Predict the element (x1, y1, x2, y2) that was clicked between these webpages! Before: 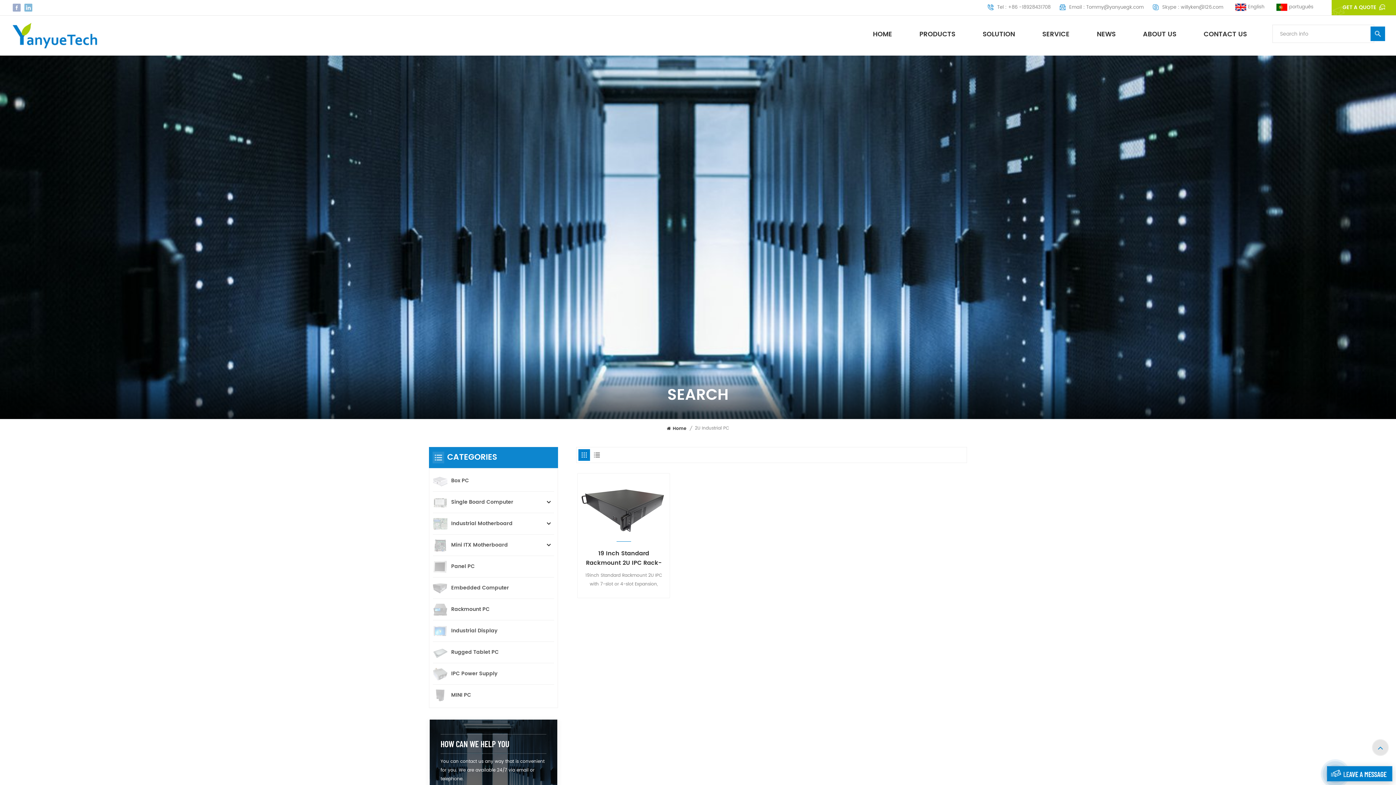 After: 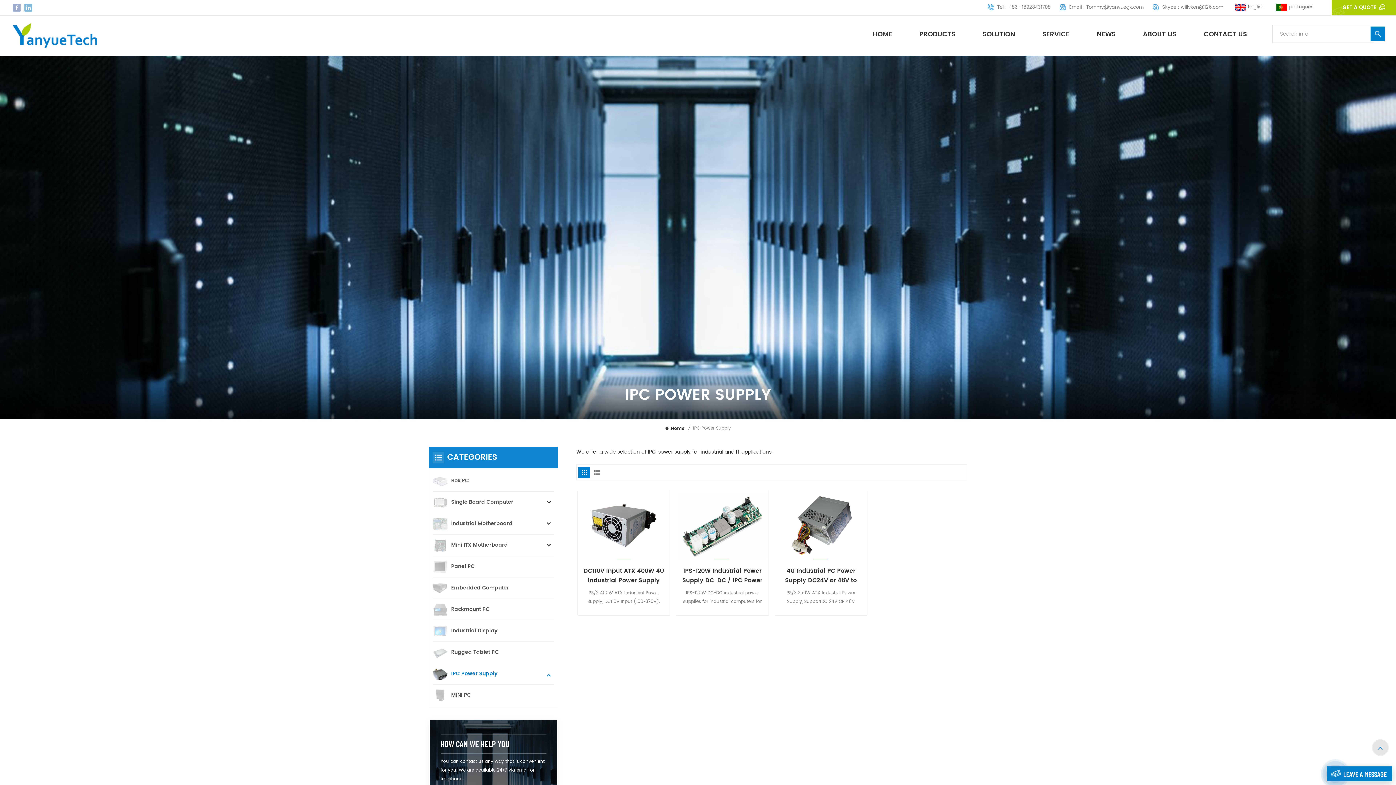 Action: bbox: (433, 667, 447, 680)